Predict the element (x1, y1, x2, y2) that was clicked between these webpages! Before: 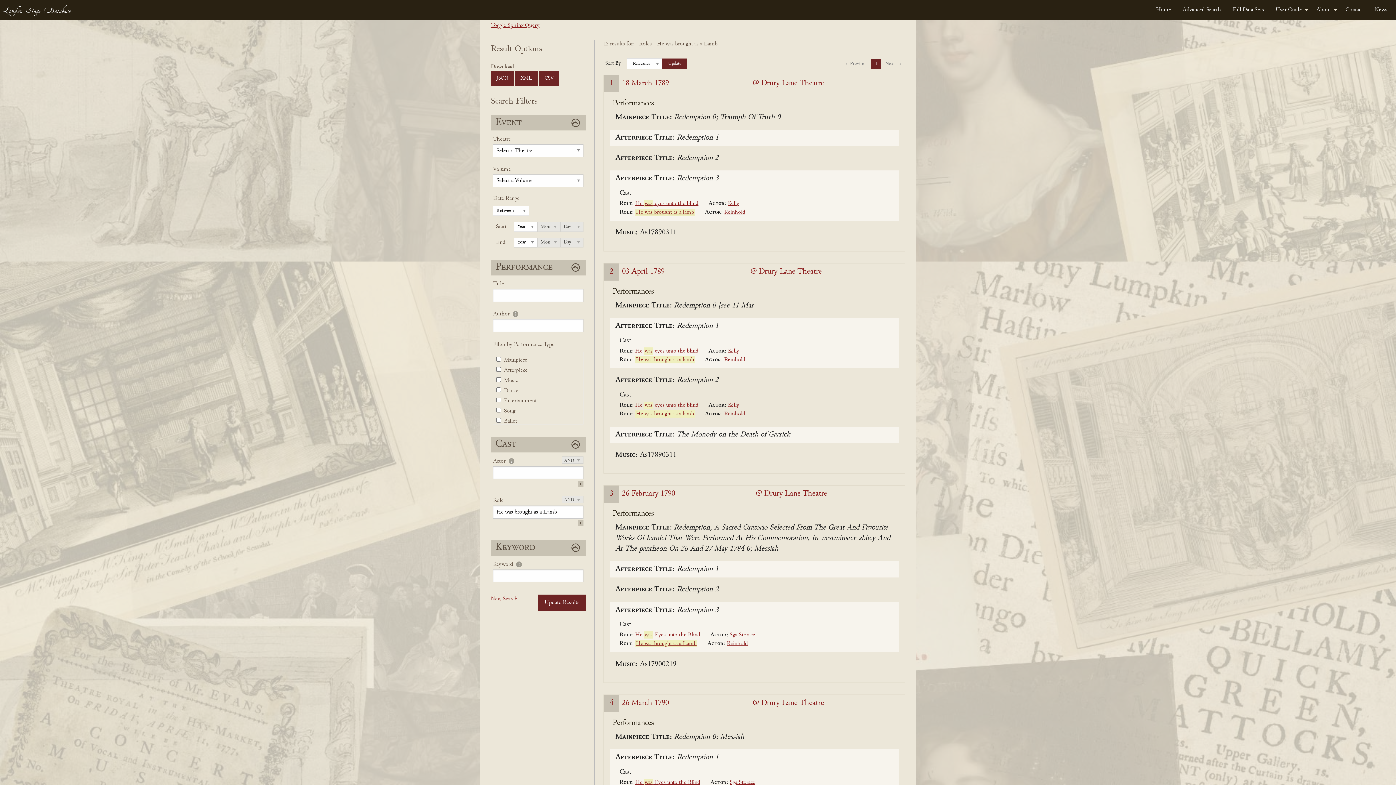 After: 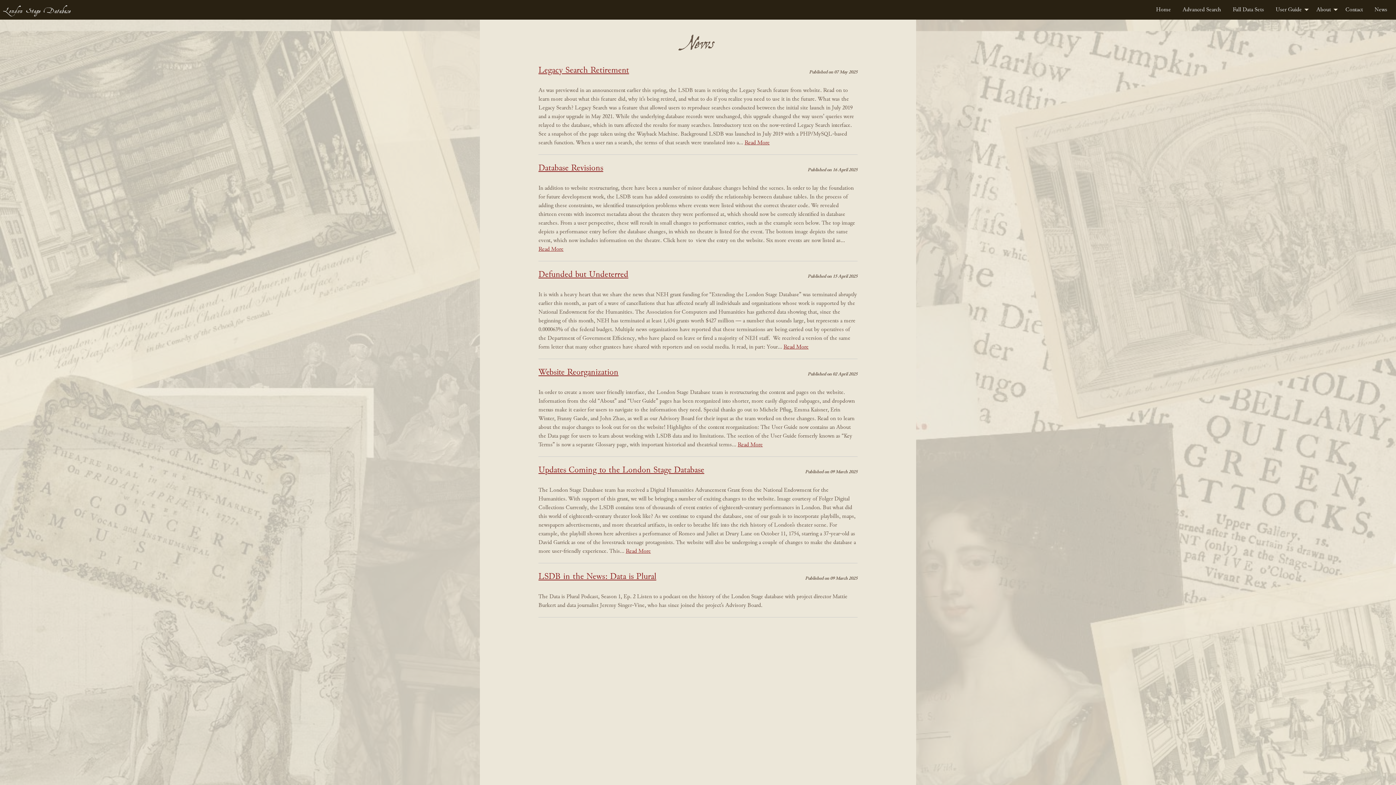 Action: bbox: (1369, 2, 1393, 16) label: News